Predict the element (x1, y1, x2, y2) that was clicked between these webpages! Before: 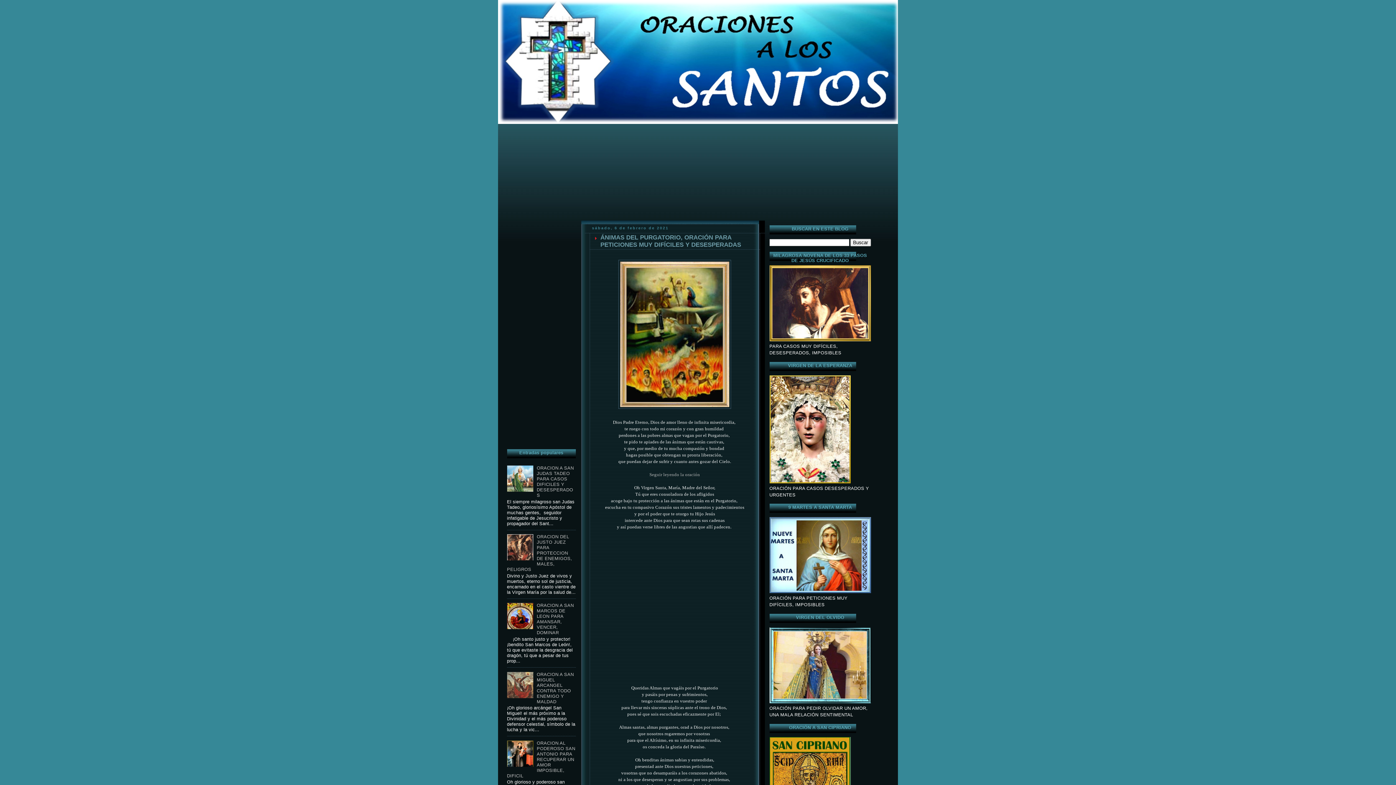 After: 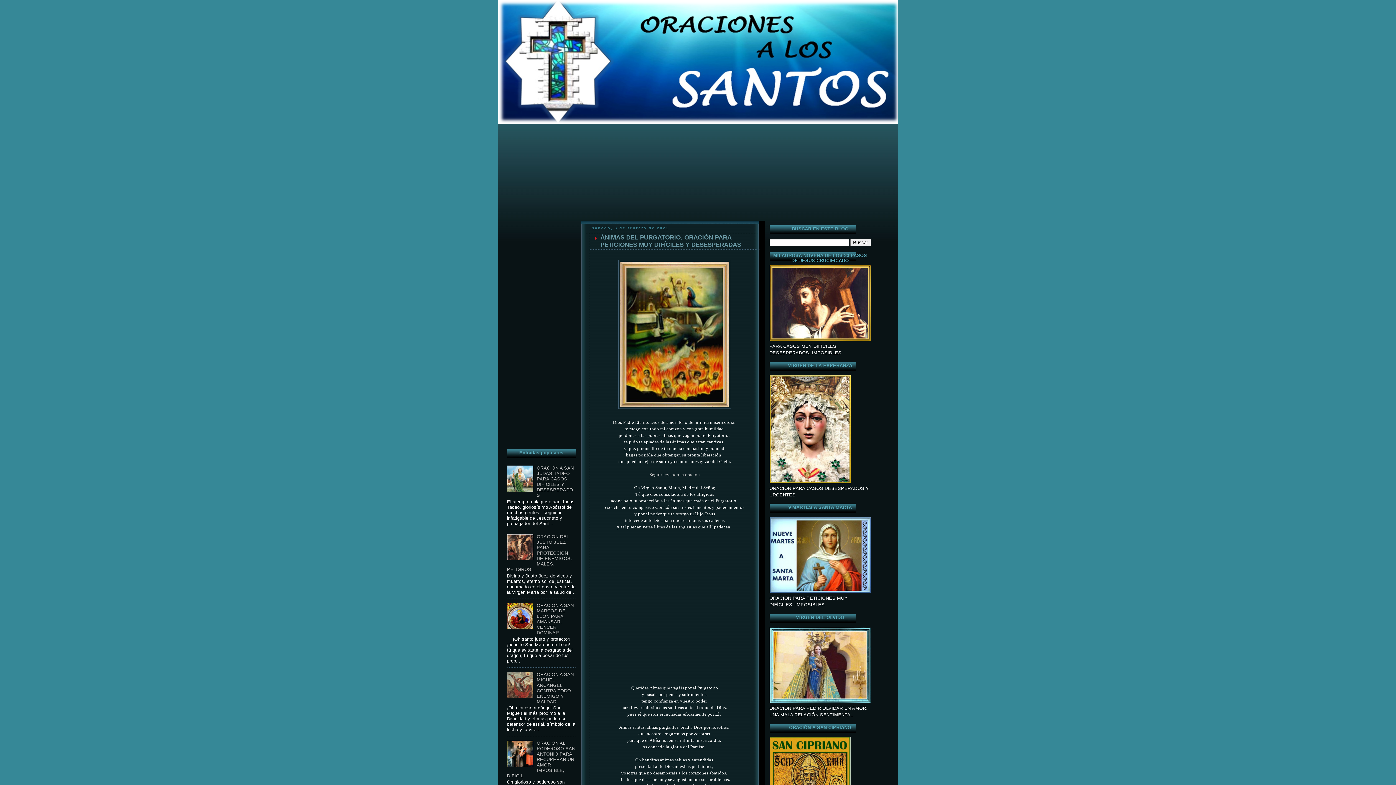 Action: bbox: (507, 625, 535, 630)